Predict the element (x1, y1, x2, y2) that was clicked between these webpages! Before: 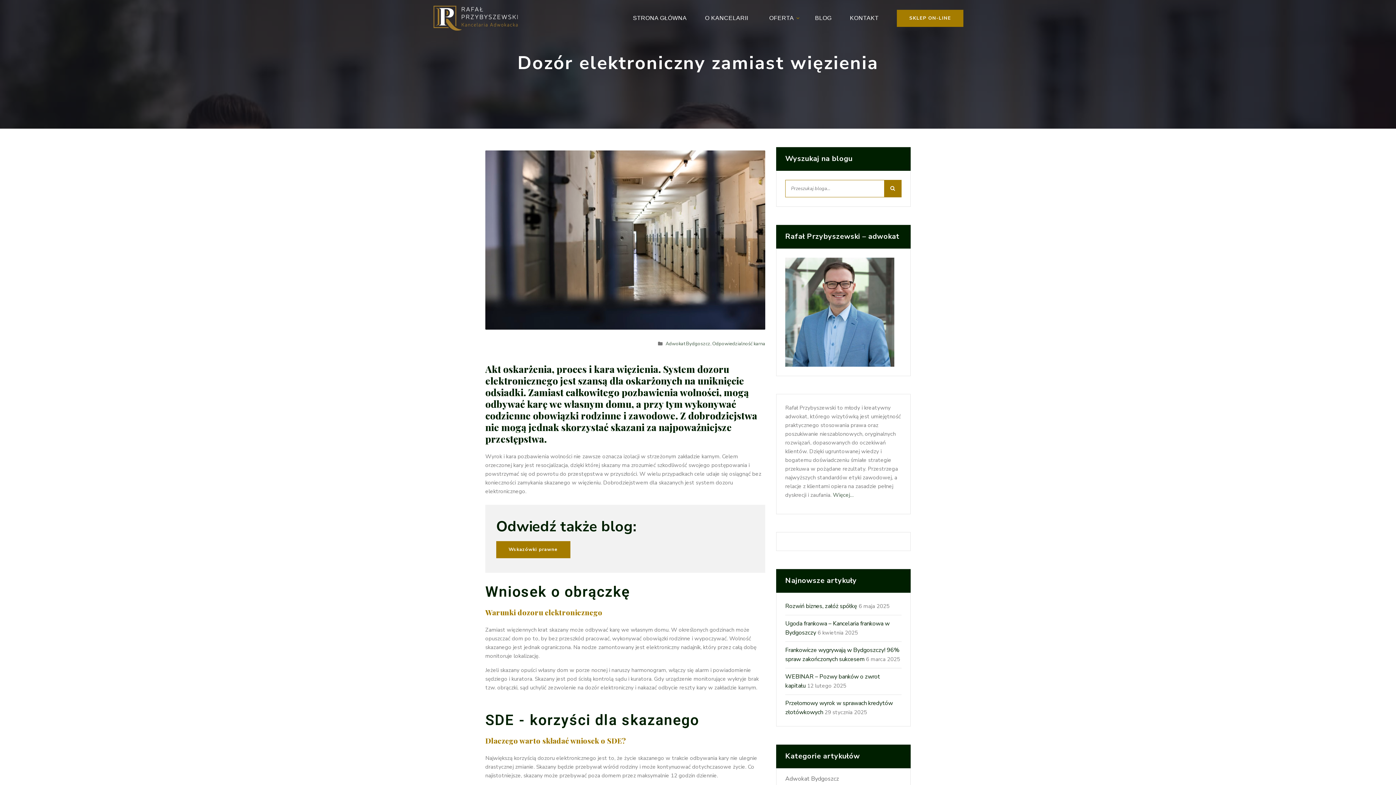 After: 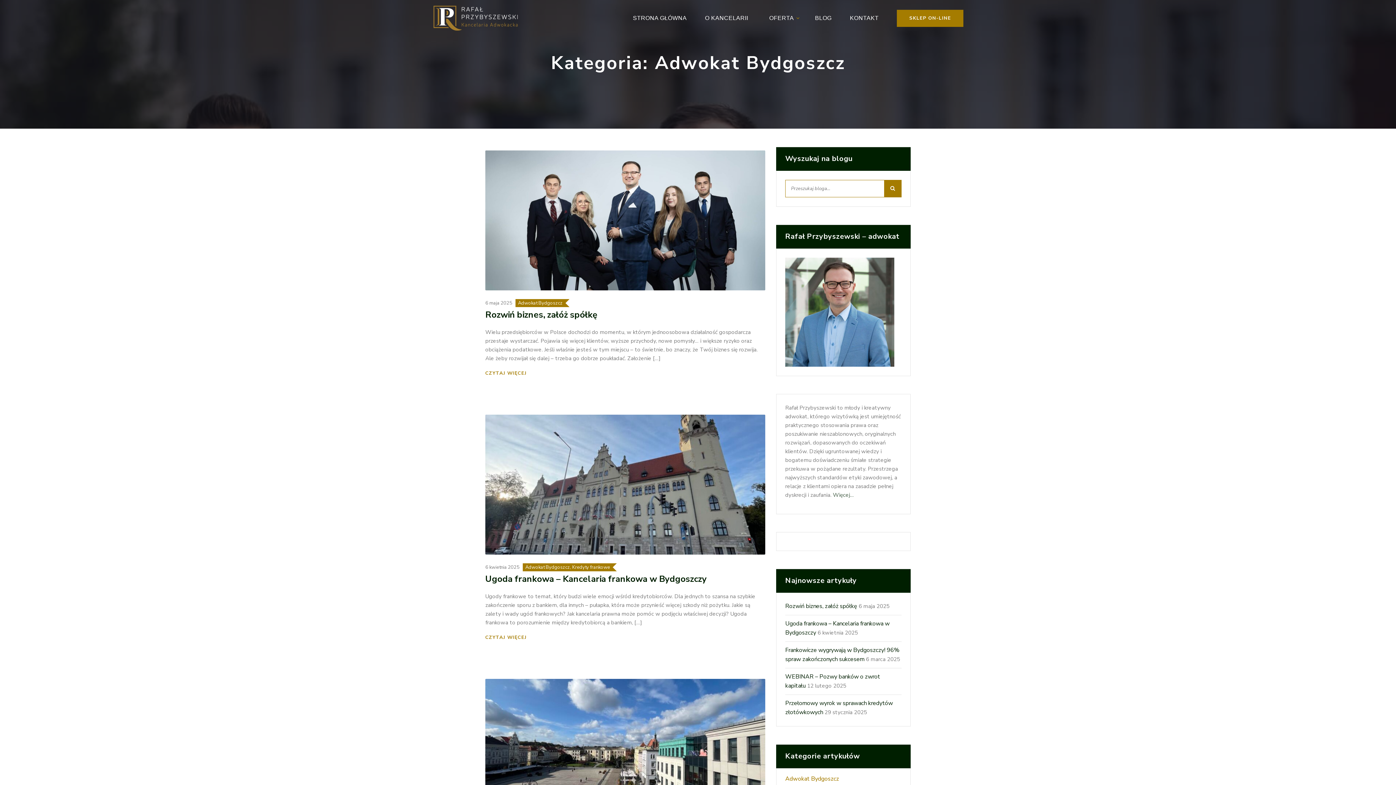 Action: bbox: (665, 340, 710, 347) label: Adwokat Bydgoszcz